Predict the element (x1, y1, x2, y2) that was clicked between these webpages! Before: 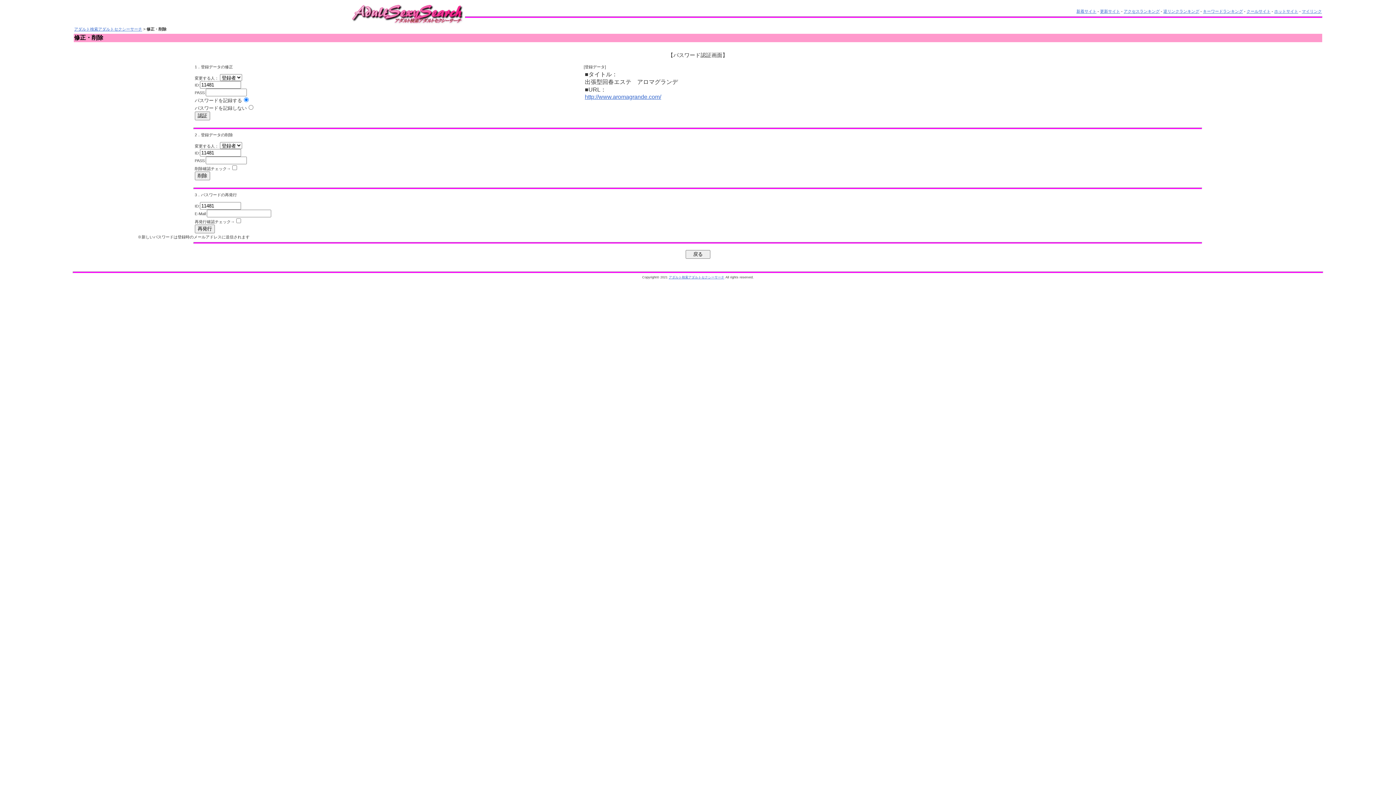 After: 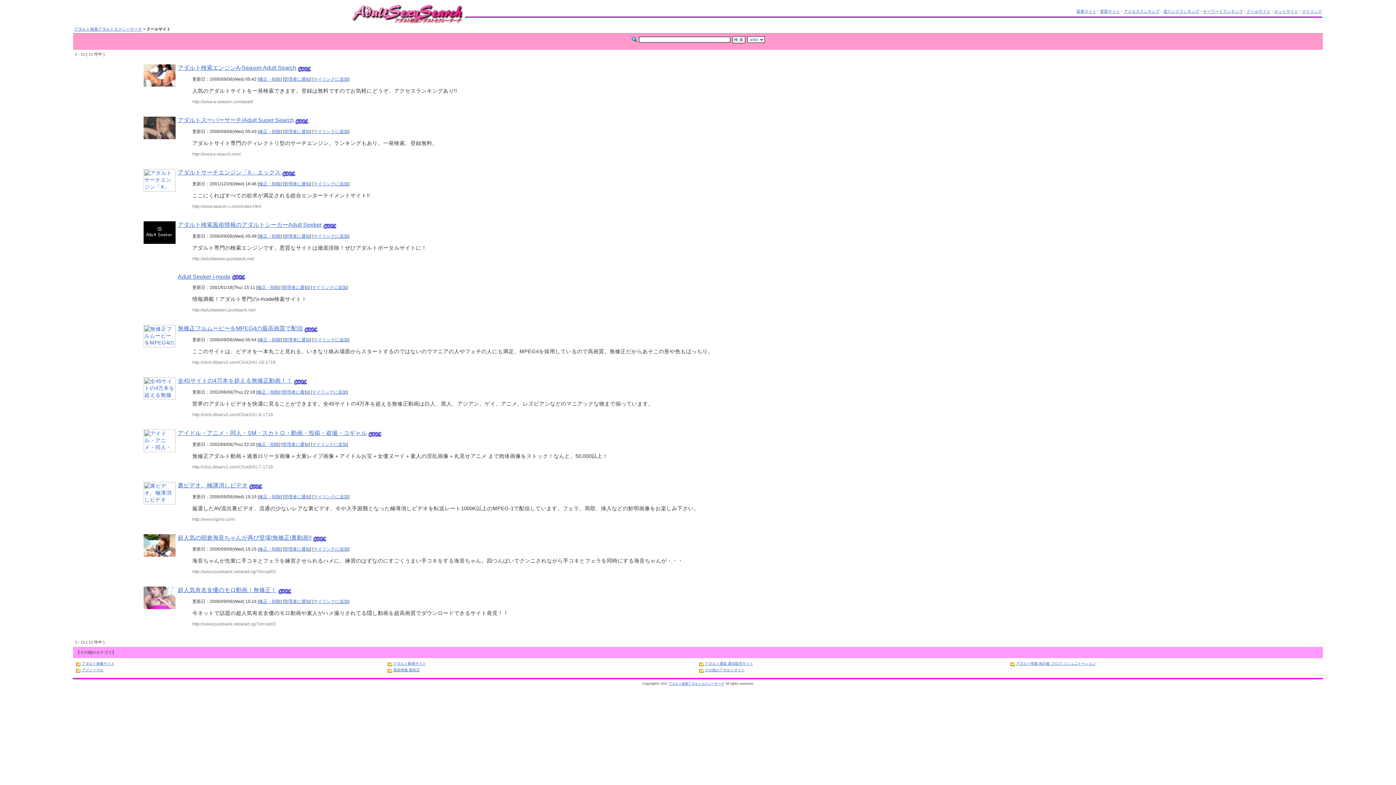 Action: label: クールサイト bbox: (1246, 9, 1270, 13)